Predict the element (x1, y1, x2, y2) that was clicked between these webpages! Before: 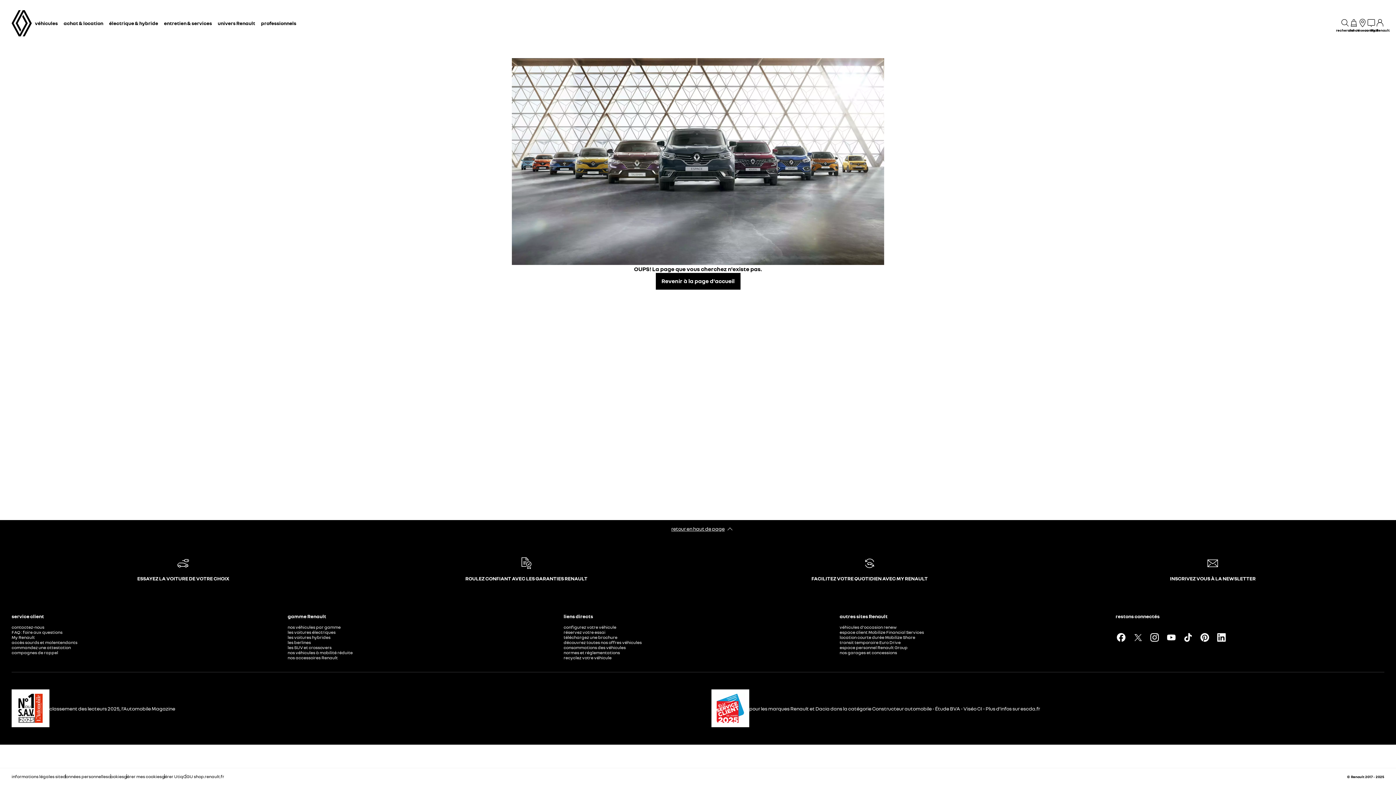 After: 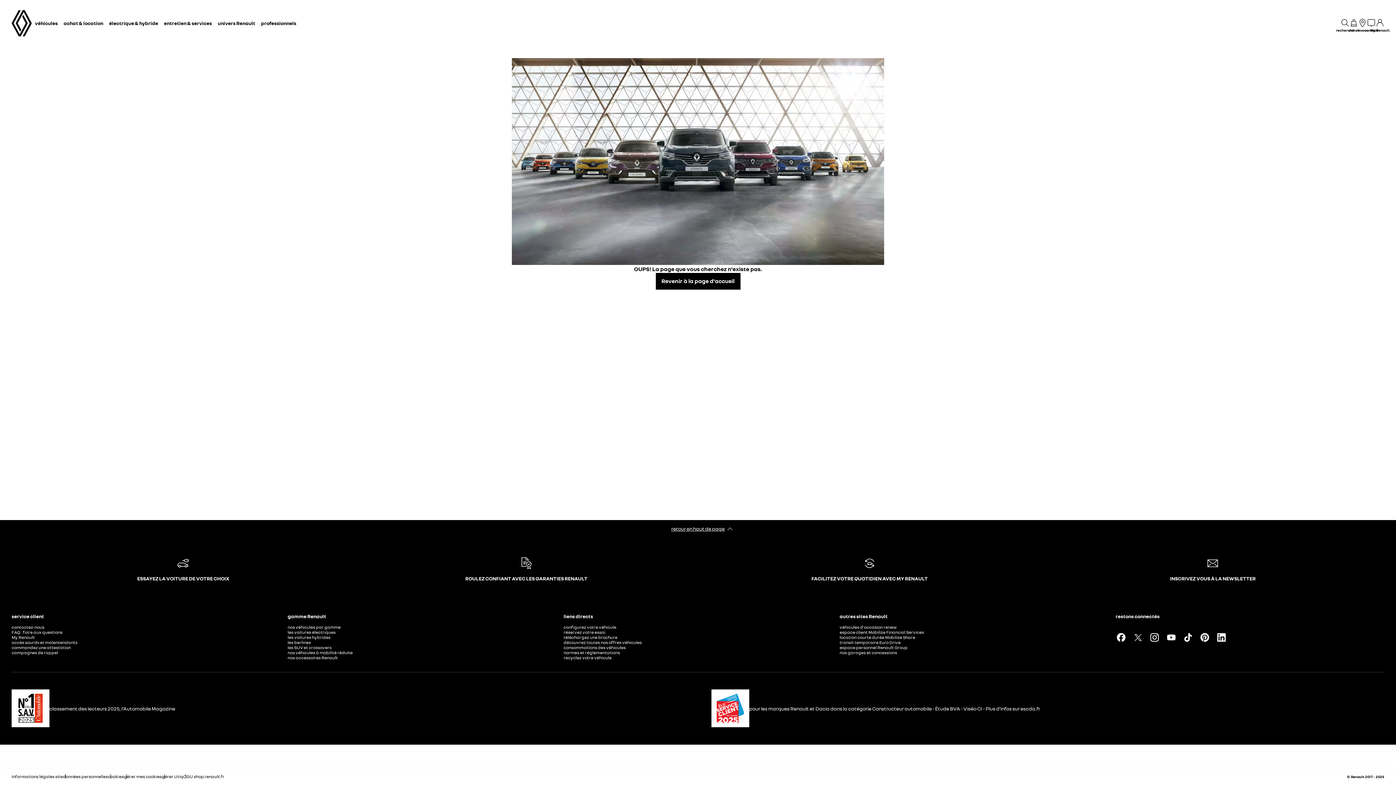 Action: label: retour en haut de page​ bbox: (671, 520, 724, 537)